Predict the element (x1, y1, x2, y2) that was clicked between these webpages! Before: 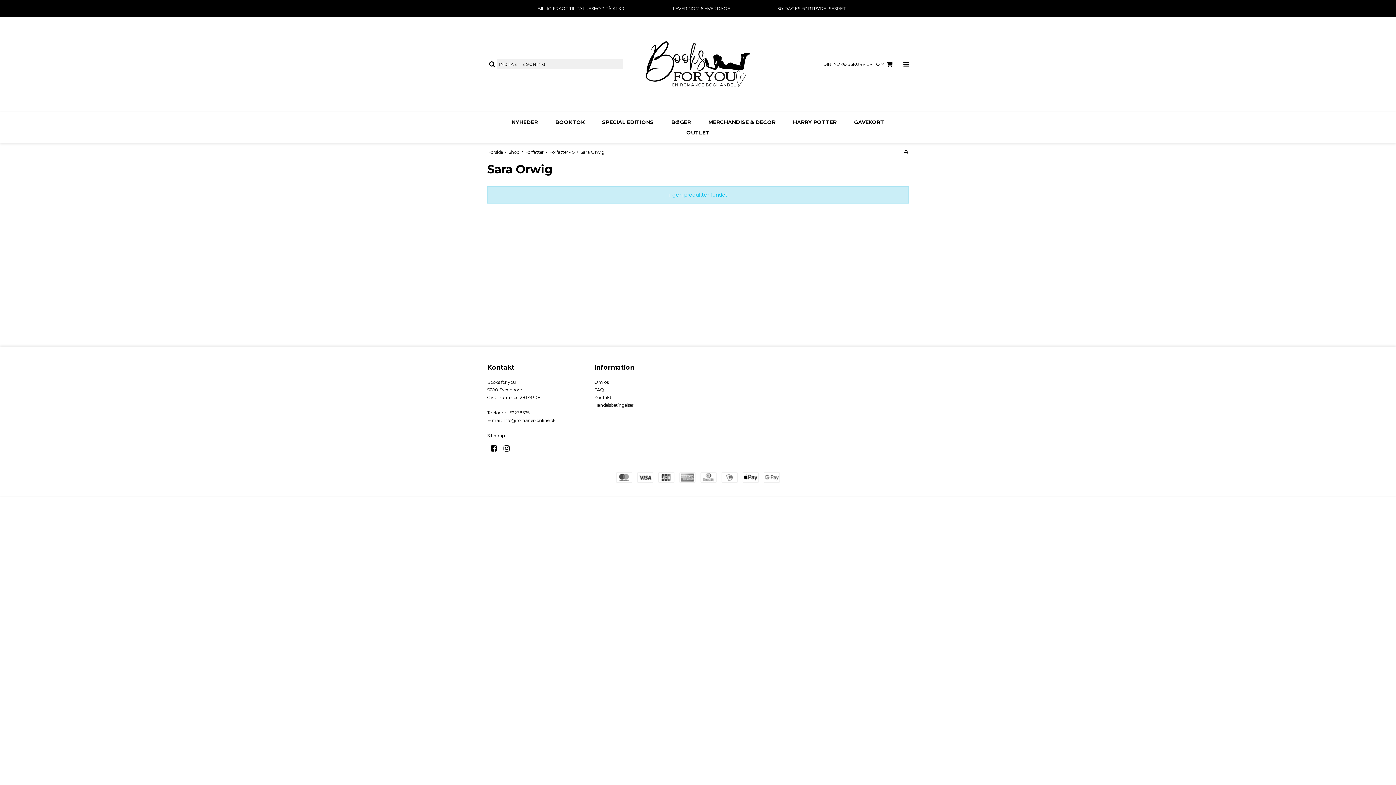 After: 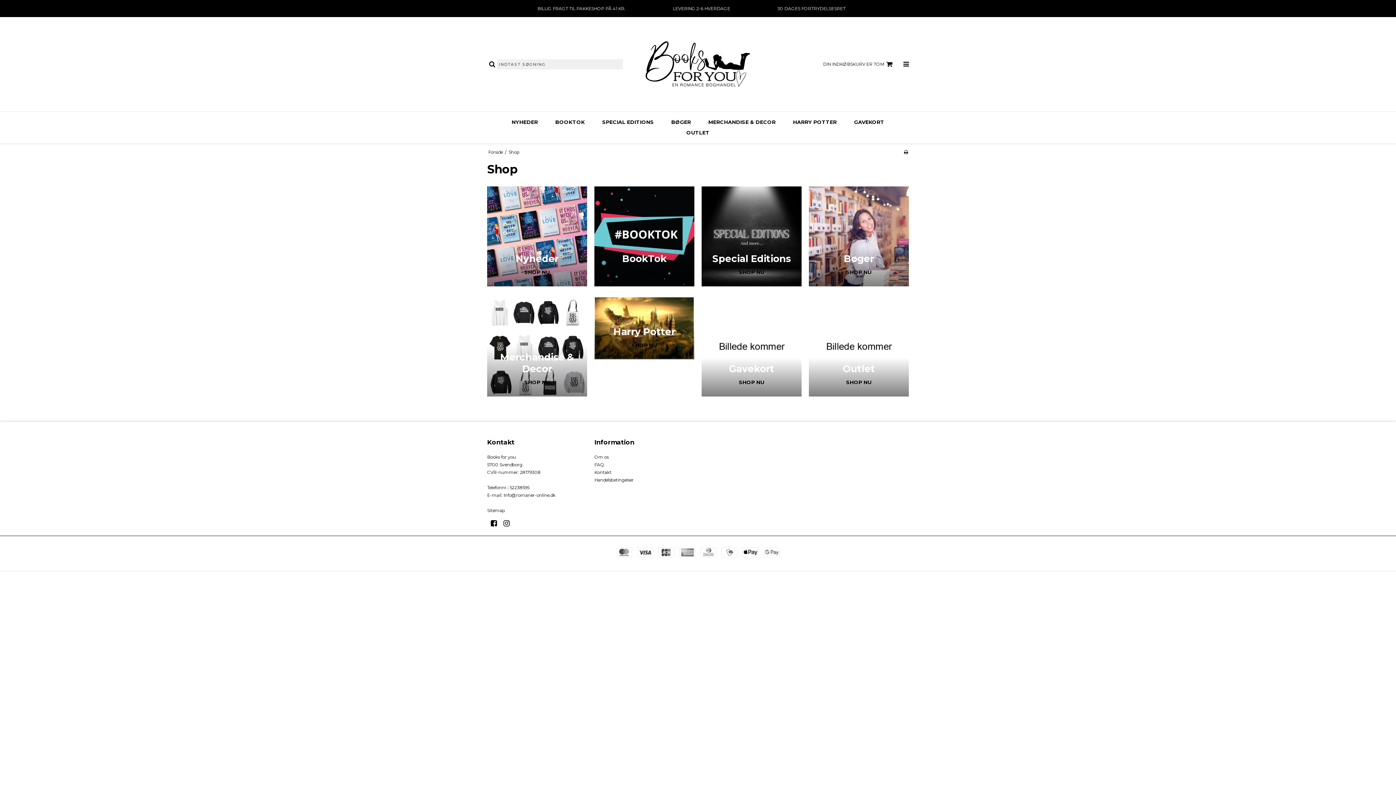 Action: bbox: (508, 149, 519, 154) label: Shop